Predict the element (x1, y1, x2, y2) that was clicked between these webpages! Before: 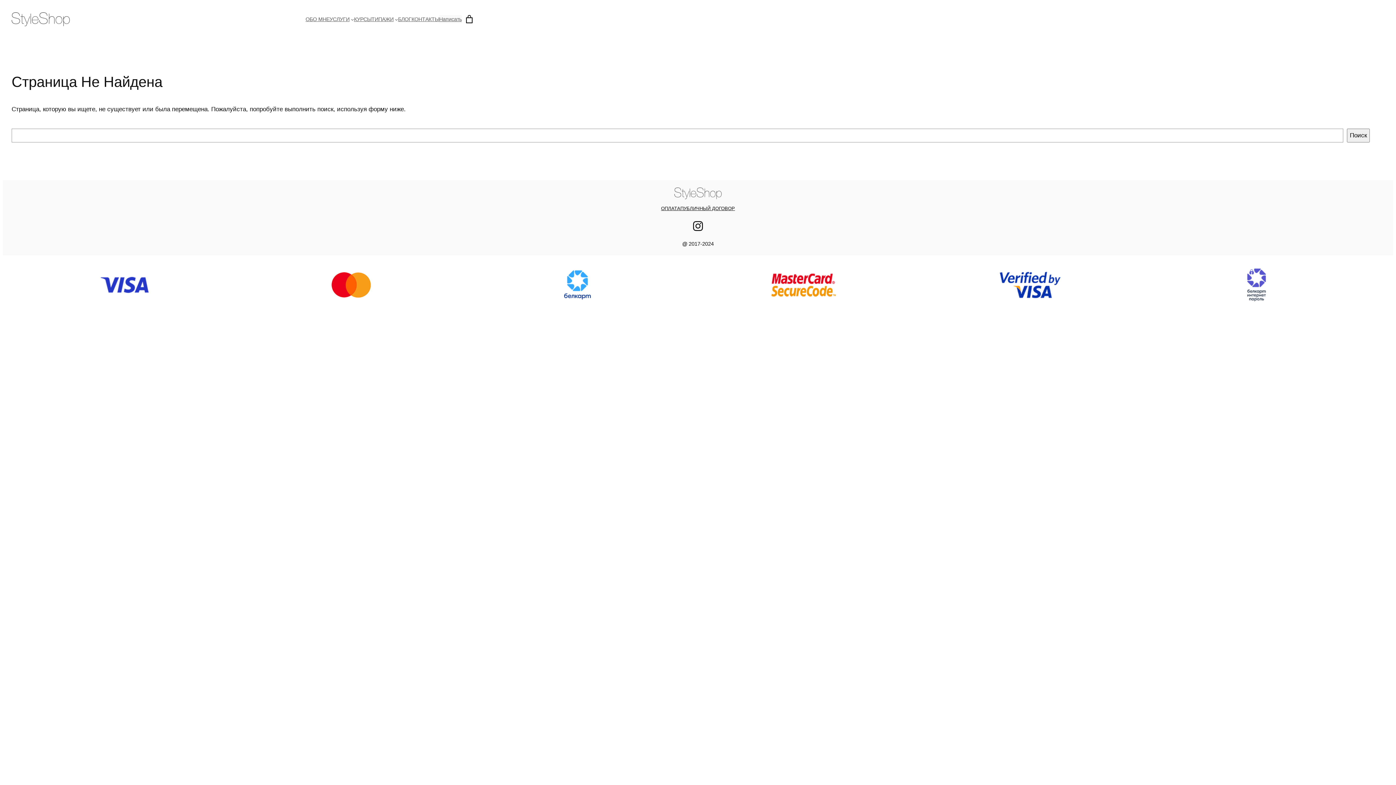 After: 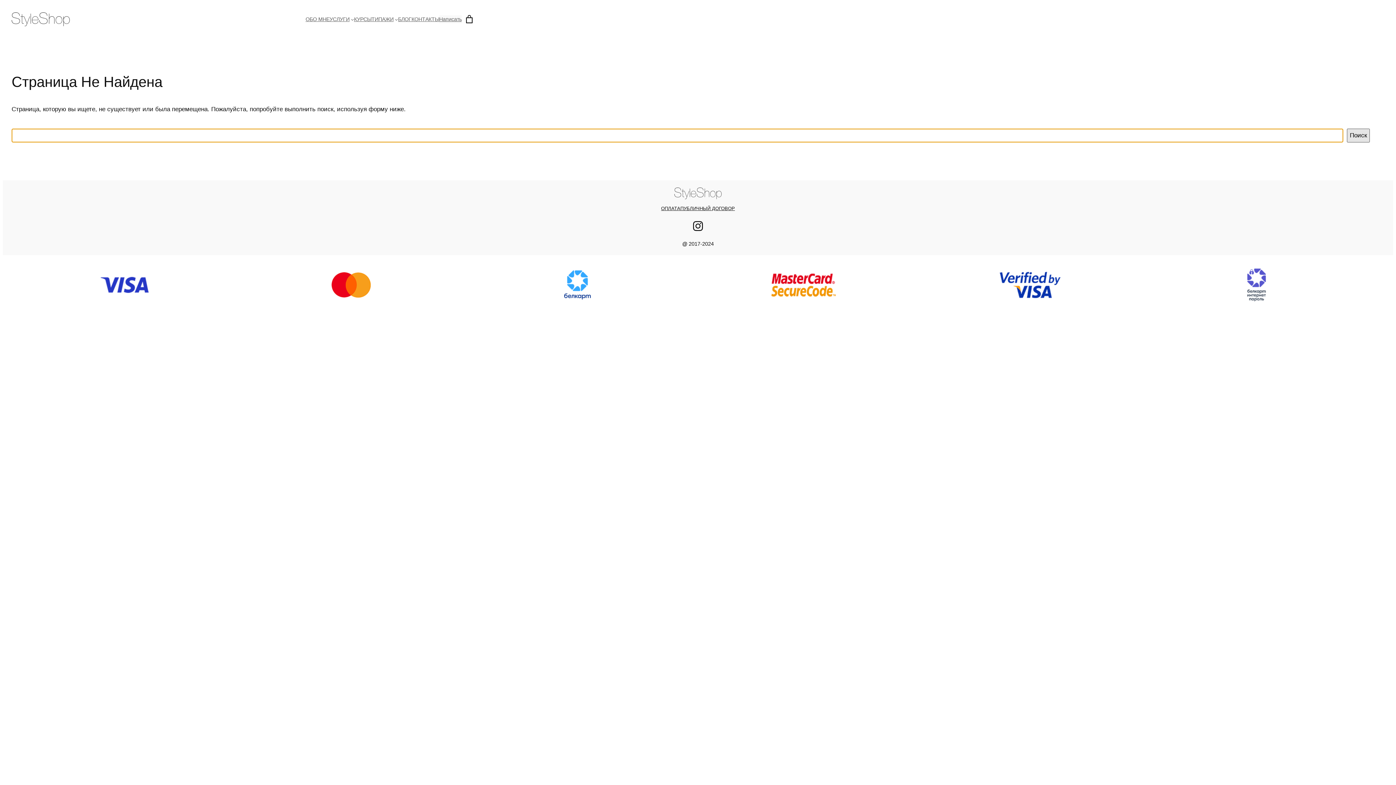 Action: label: Поиск bbox: (1347, 128, 1370, 142)